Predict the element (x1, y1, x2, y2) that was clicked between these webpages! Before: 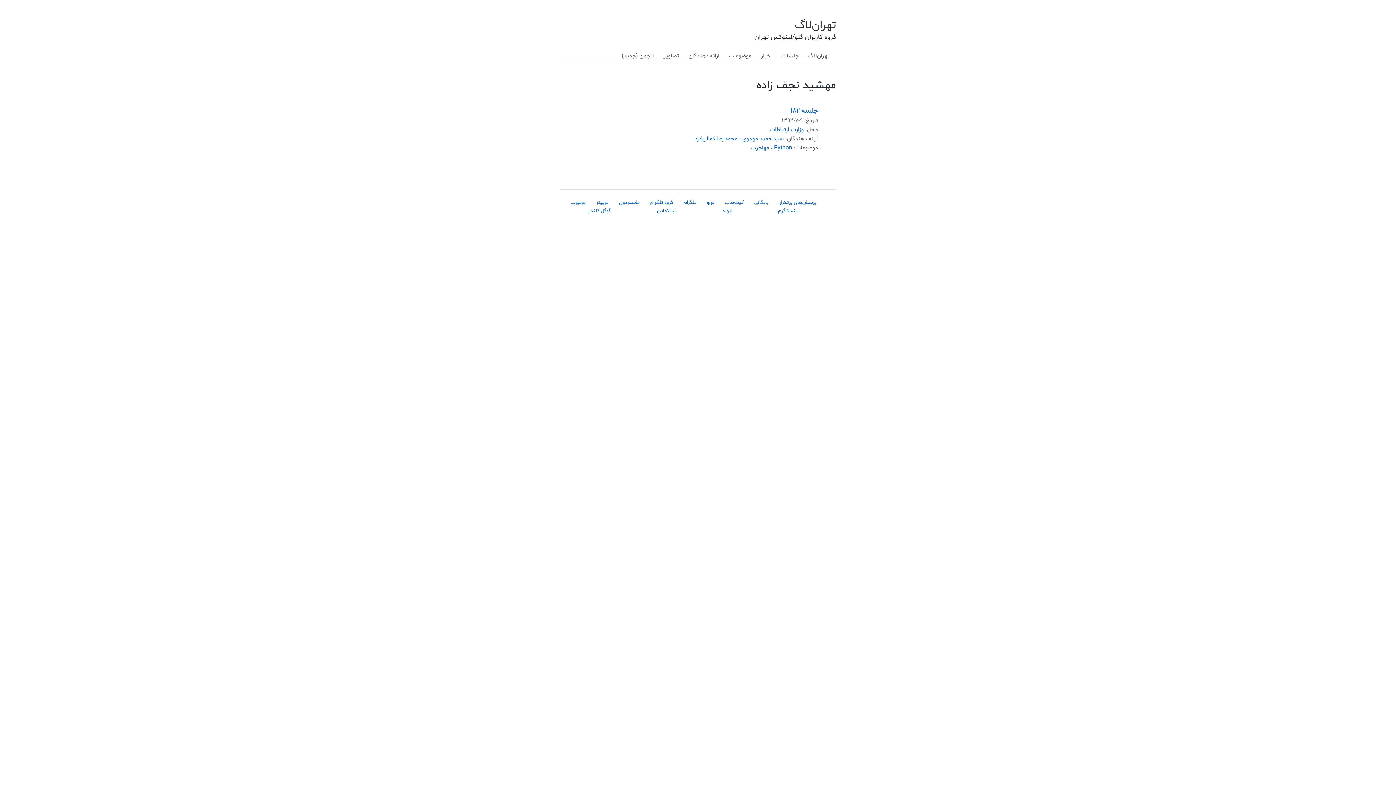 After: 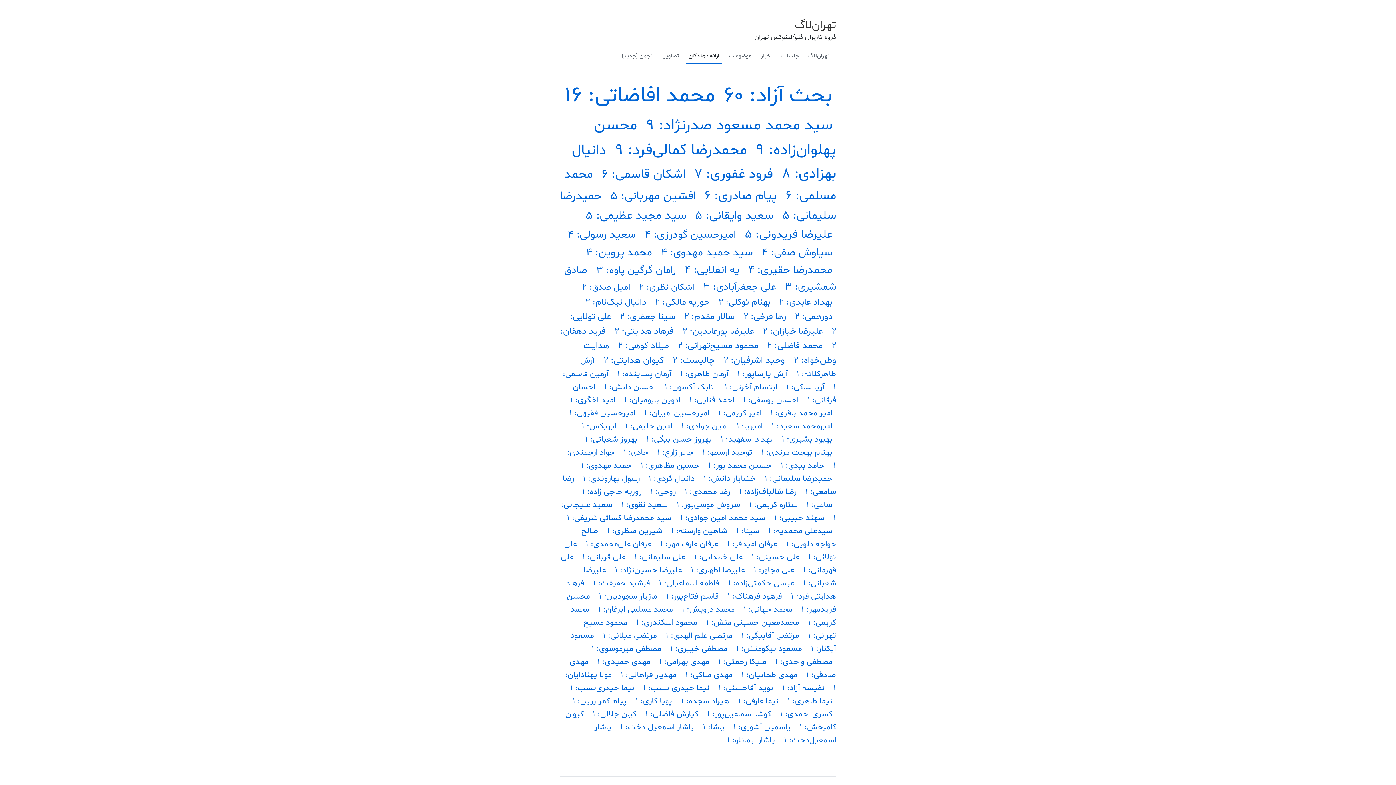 Action: label: ارائه دهندگان bbox: (685, 49, 722, 62)